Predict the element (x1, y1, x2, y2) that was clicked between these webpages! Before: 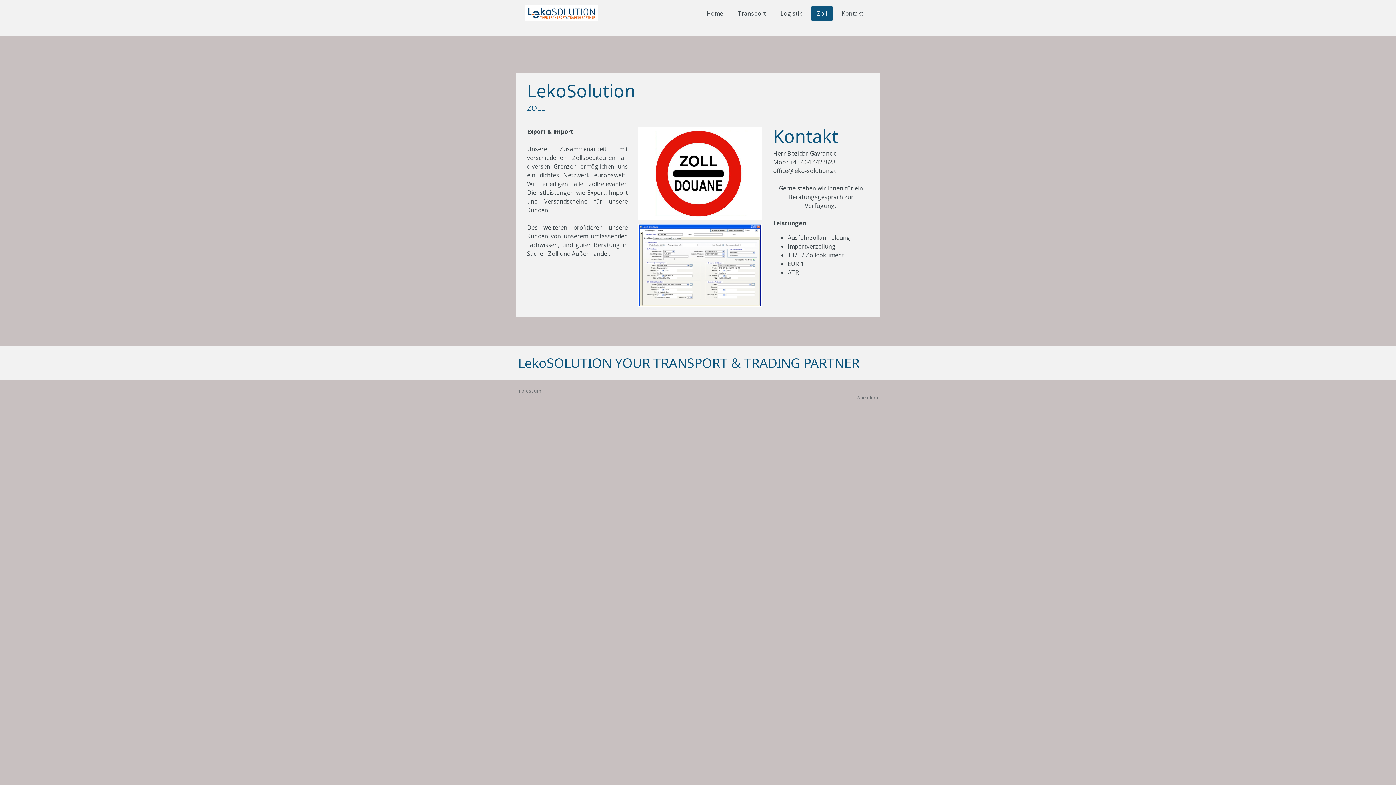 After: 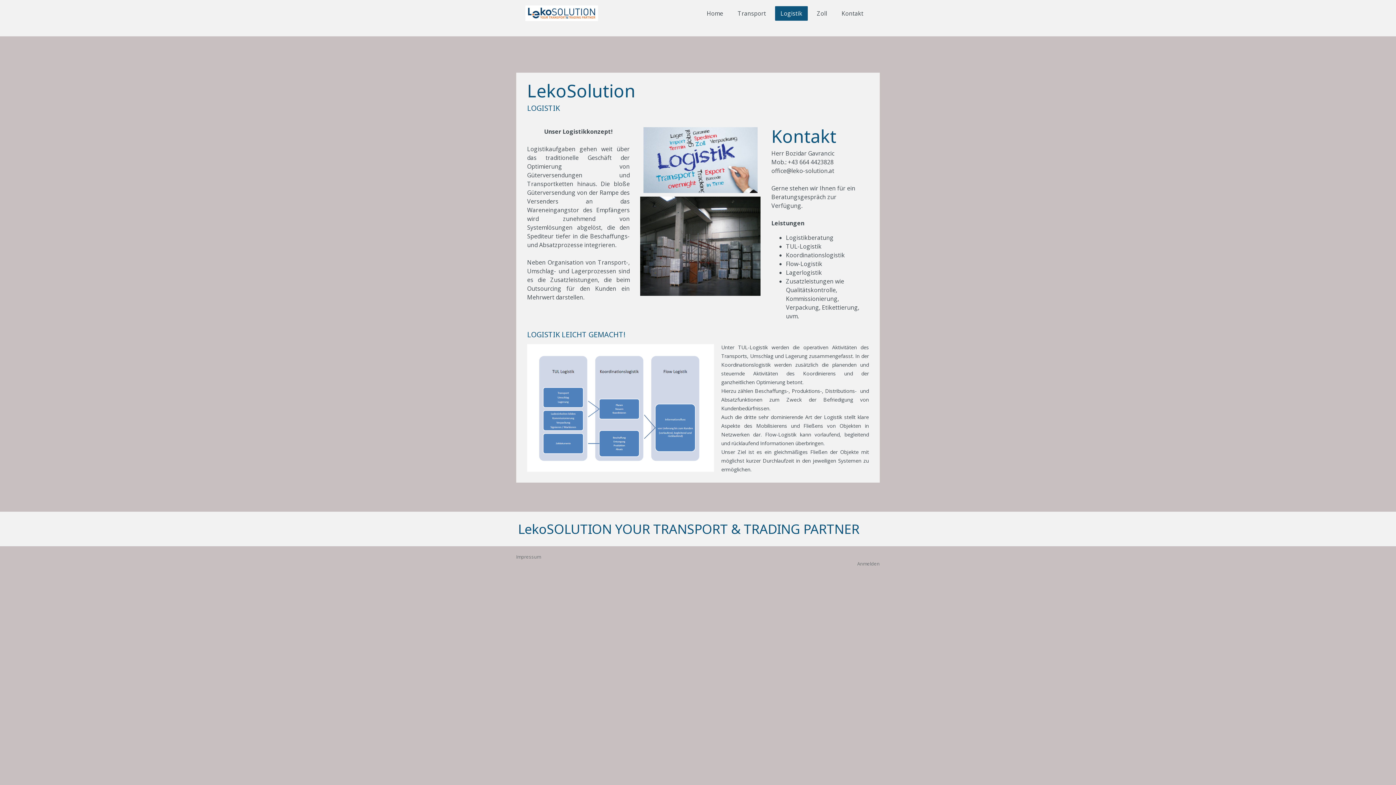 Action: bbox: (775, 6, 808, 20) label: Logistik